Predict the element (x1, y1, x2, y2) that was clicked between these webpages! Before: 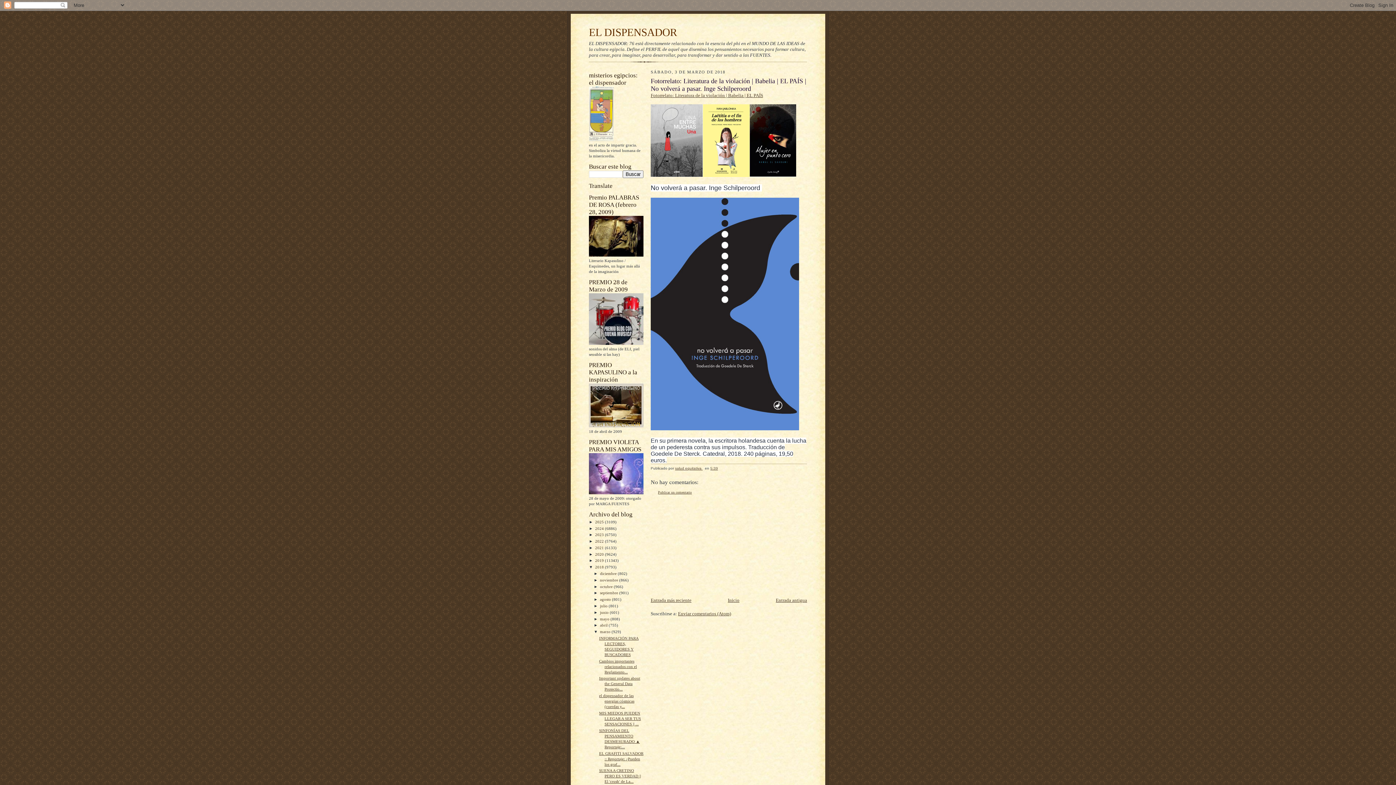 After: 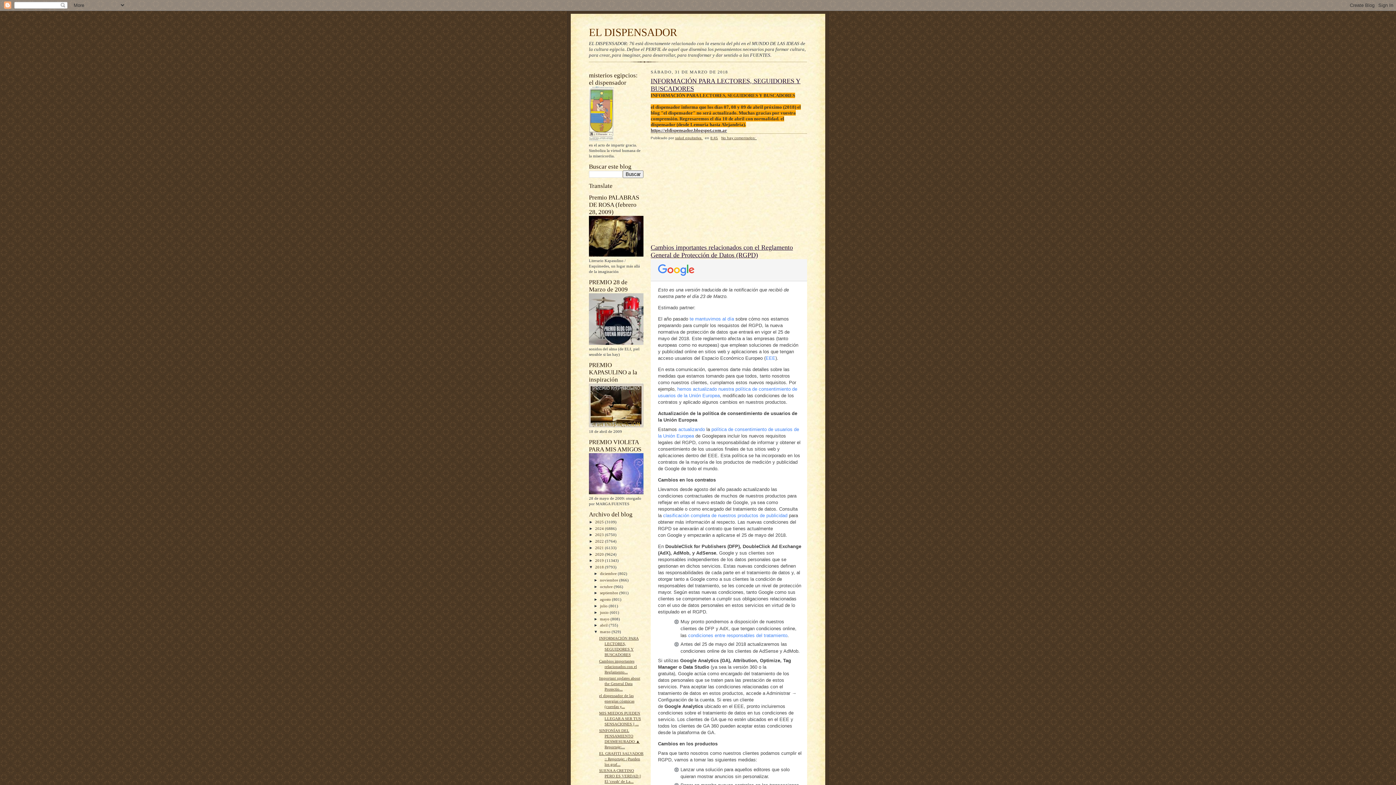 Action: label: marzo  bbox: (600, 629, 611, 634)